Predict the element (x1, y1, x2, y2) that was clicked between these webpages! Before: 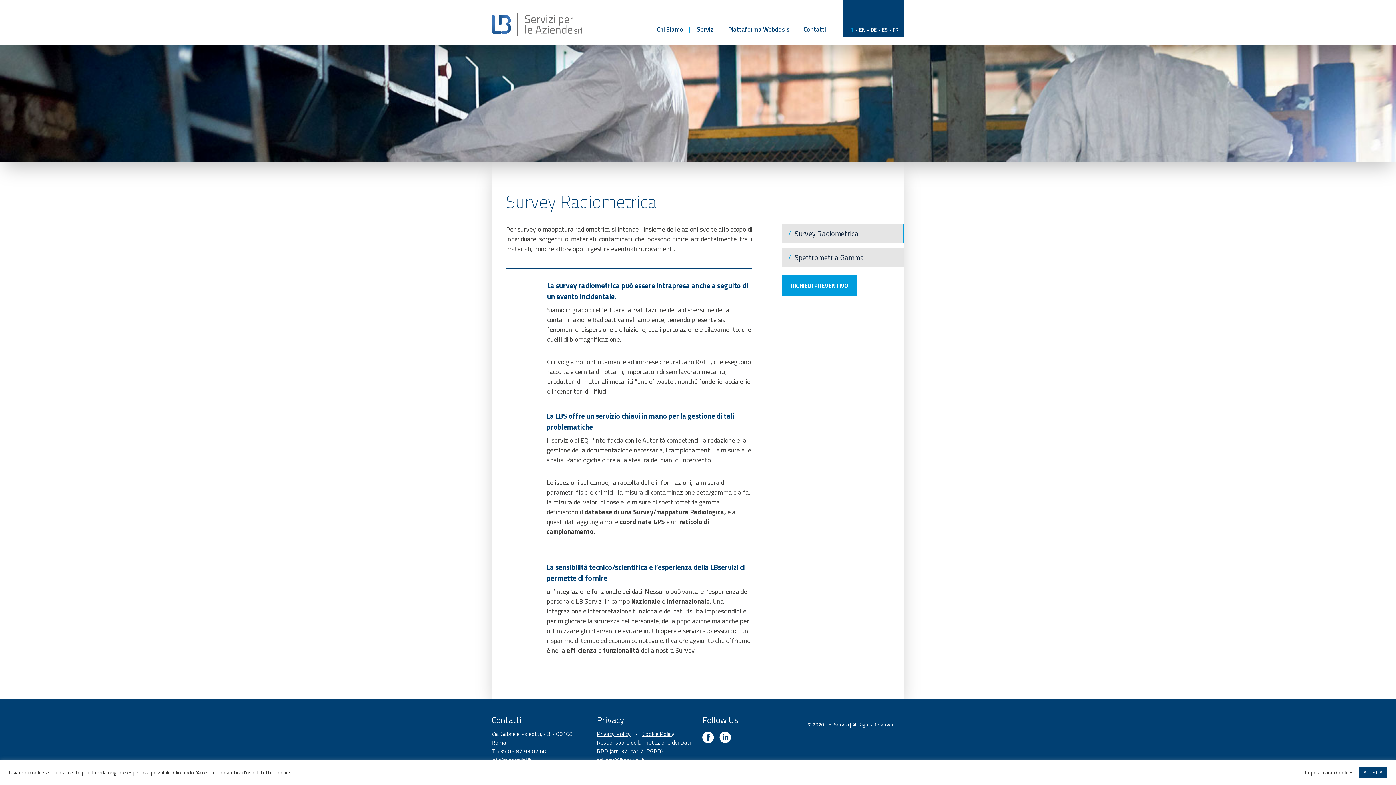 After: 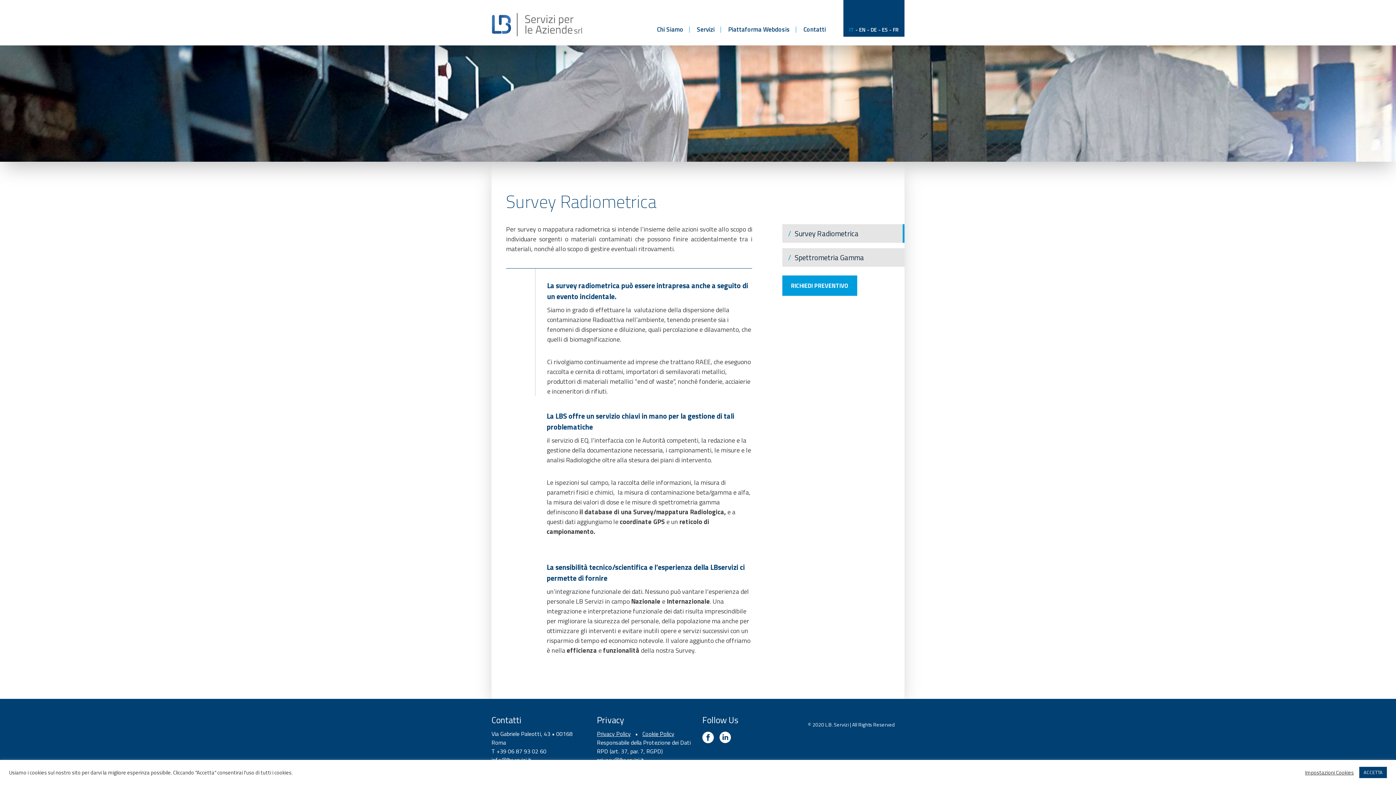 Action: bbox: (788, 227, 897, 240) label: /Survey Radiometrica